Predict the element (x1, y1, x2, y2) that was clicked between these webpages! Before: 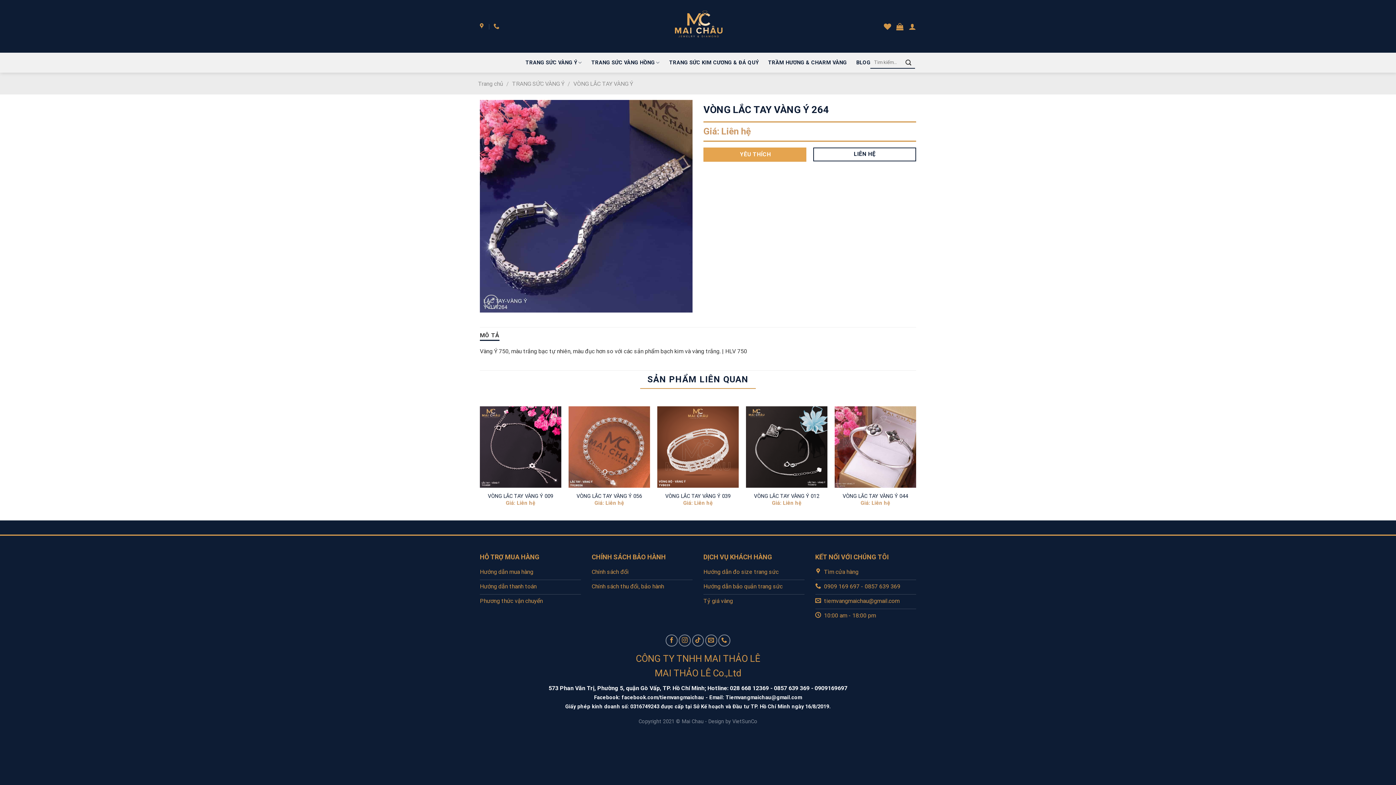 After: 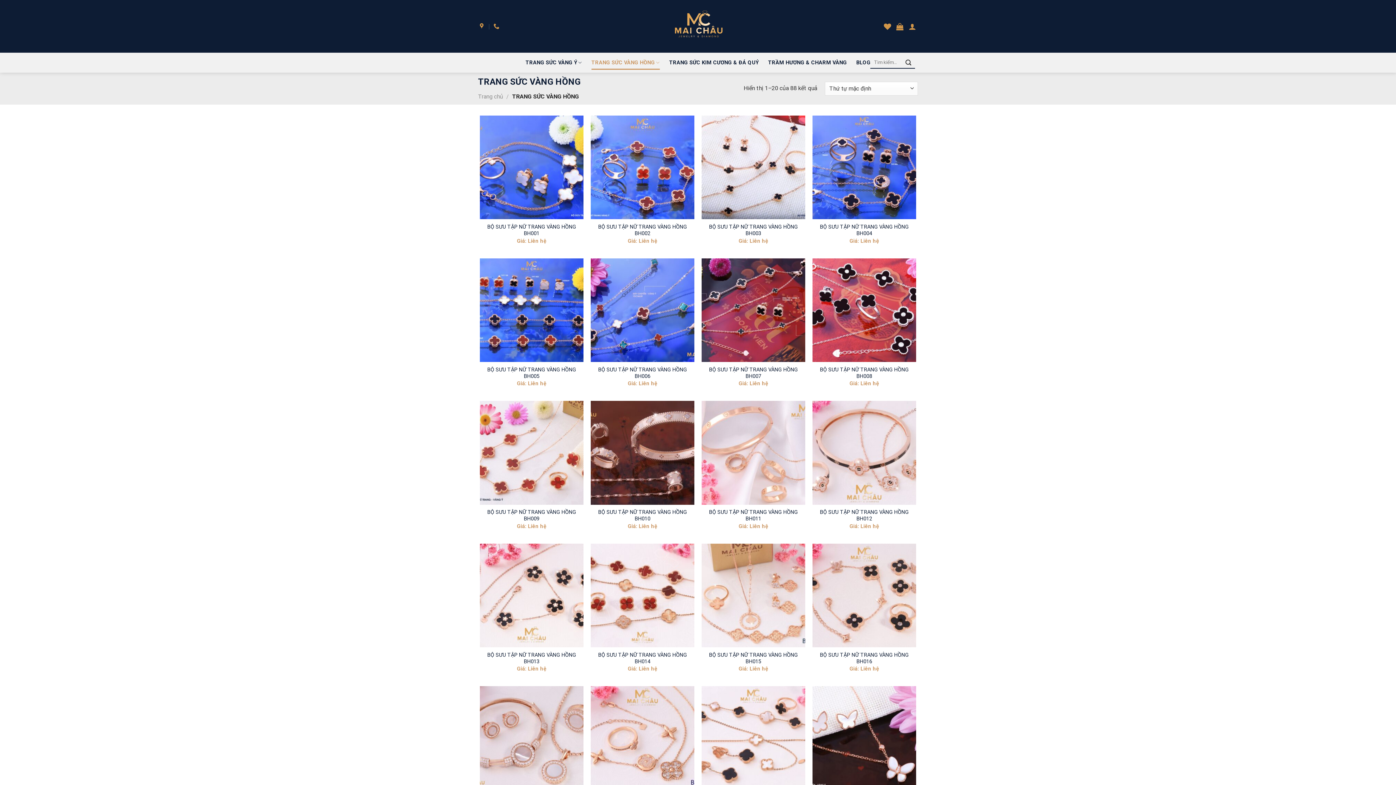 Action: bbox: (591, 55, 659, 69) label: TRANG SỨC VÀNG HỒNG